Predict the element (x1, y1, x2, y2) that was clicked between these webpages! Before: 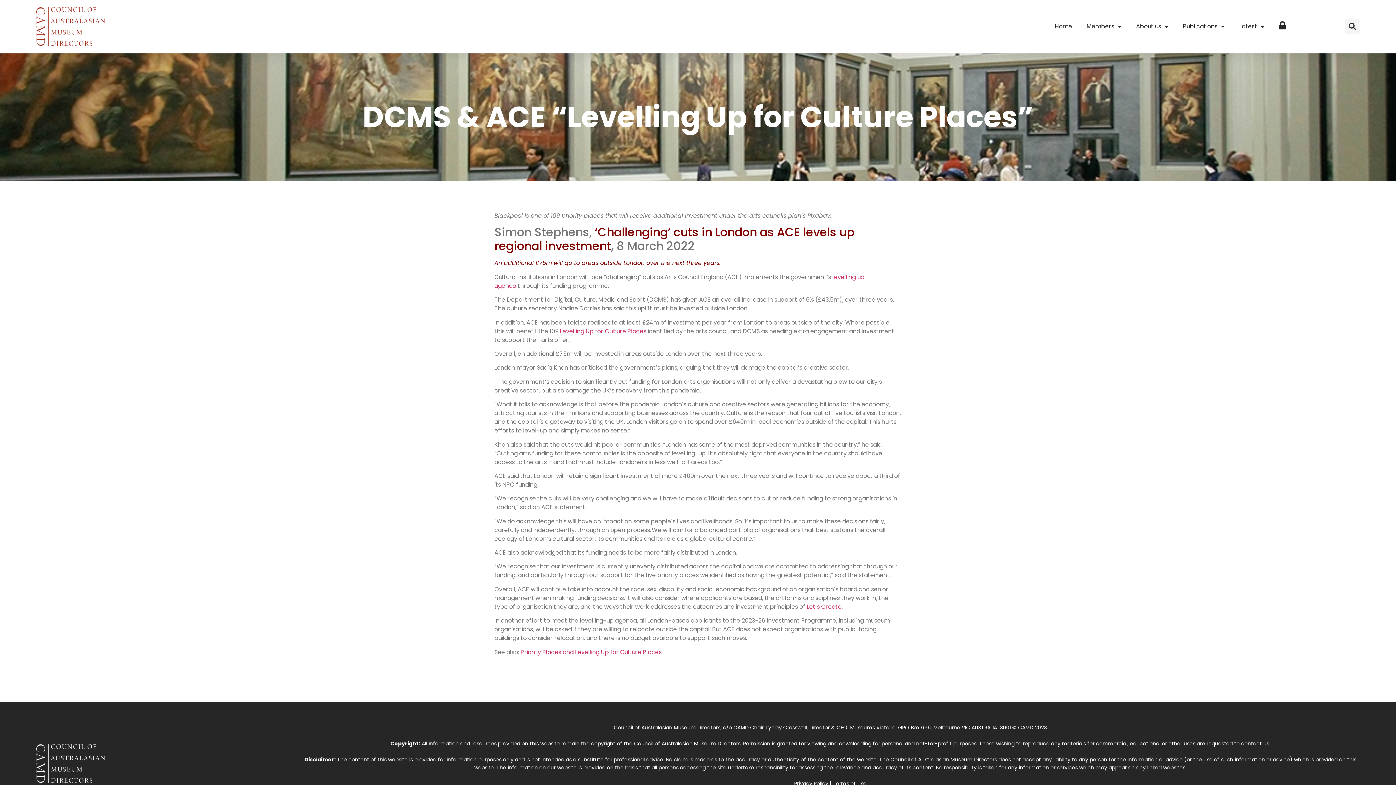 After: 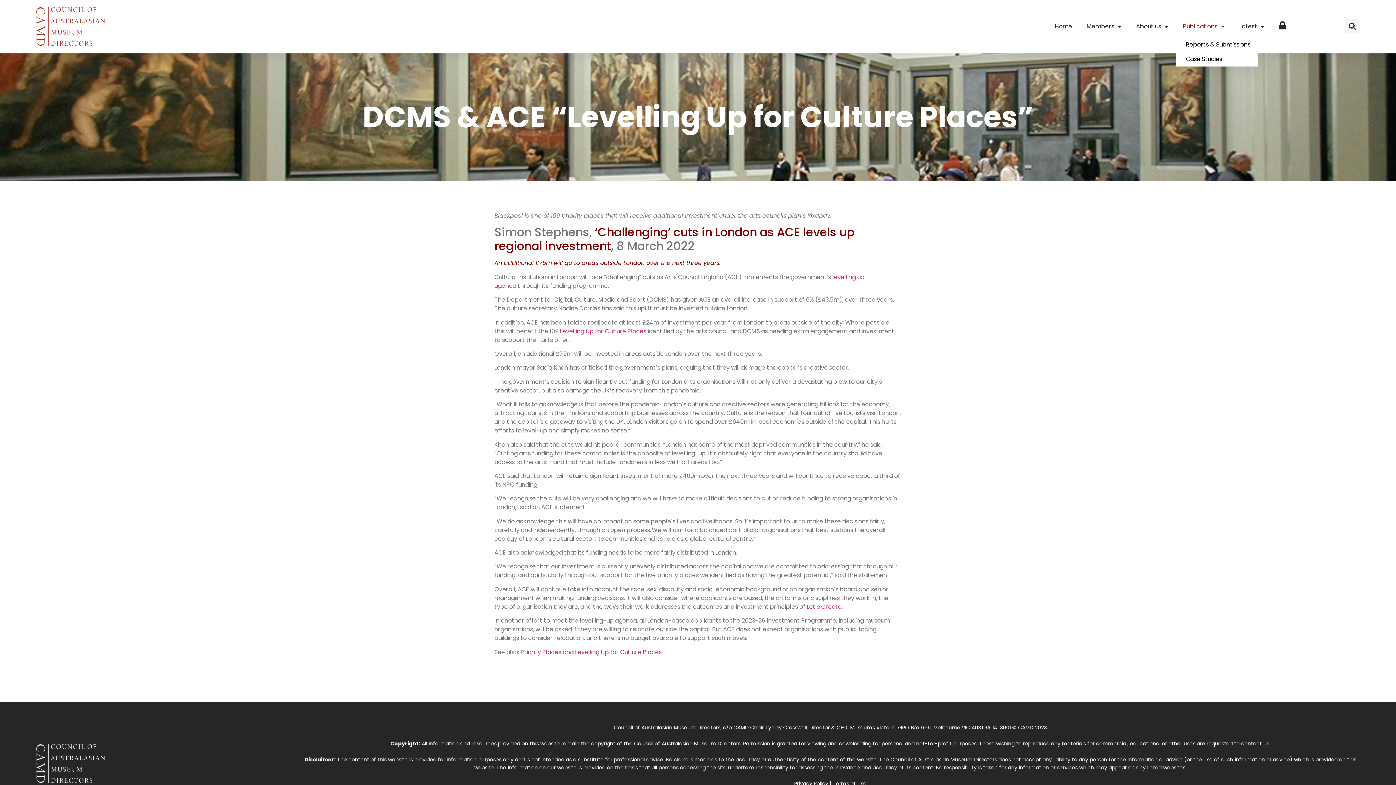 Action: label: Publications bbox: (1176, 15, 1232, 37)